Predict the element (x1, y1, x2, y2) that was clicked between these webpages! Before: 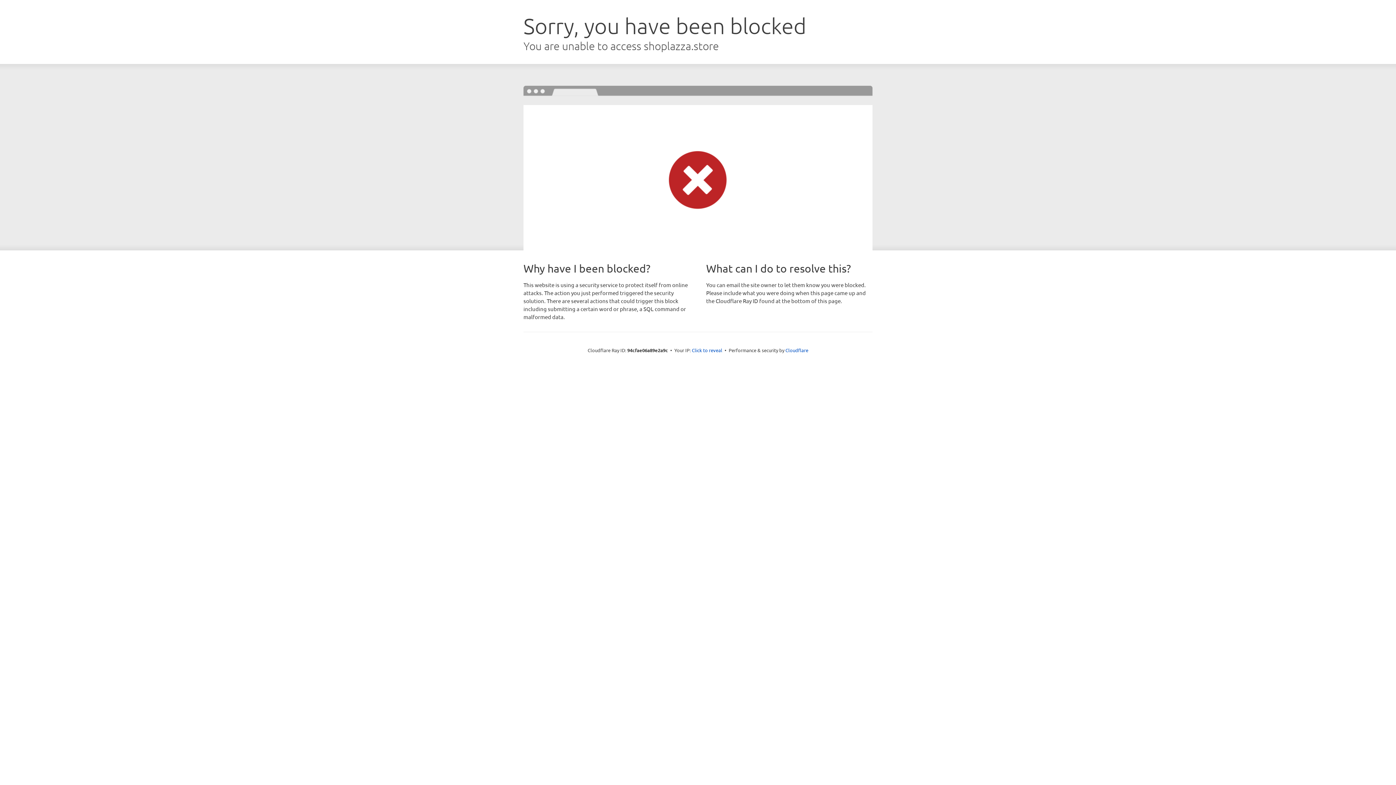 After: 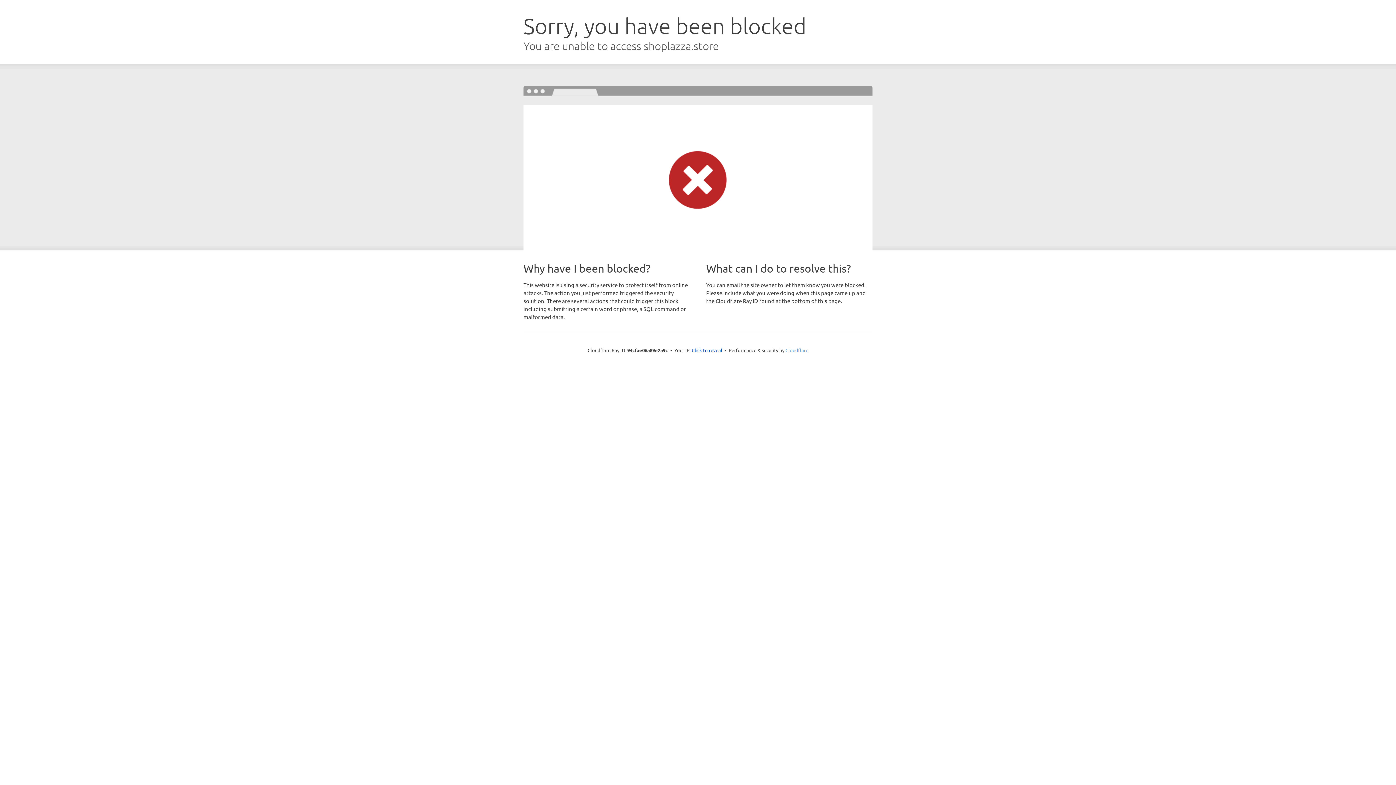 Action: bbox: (785, 347, 808, 353) label: Cloudflare